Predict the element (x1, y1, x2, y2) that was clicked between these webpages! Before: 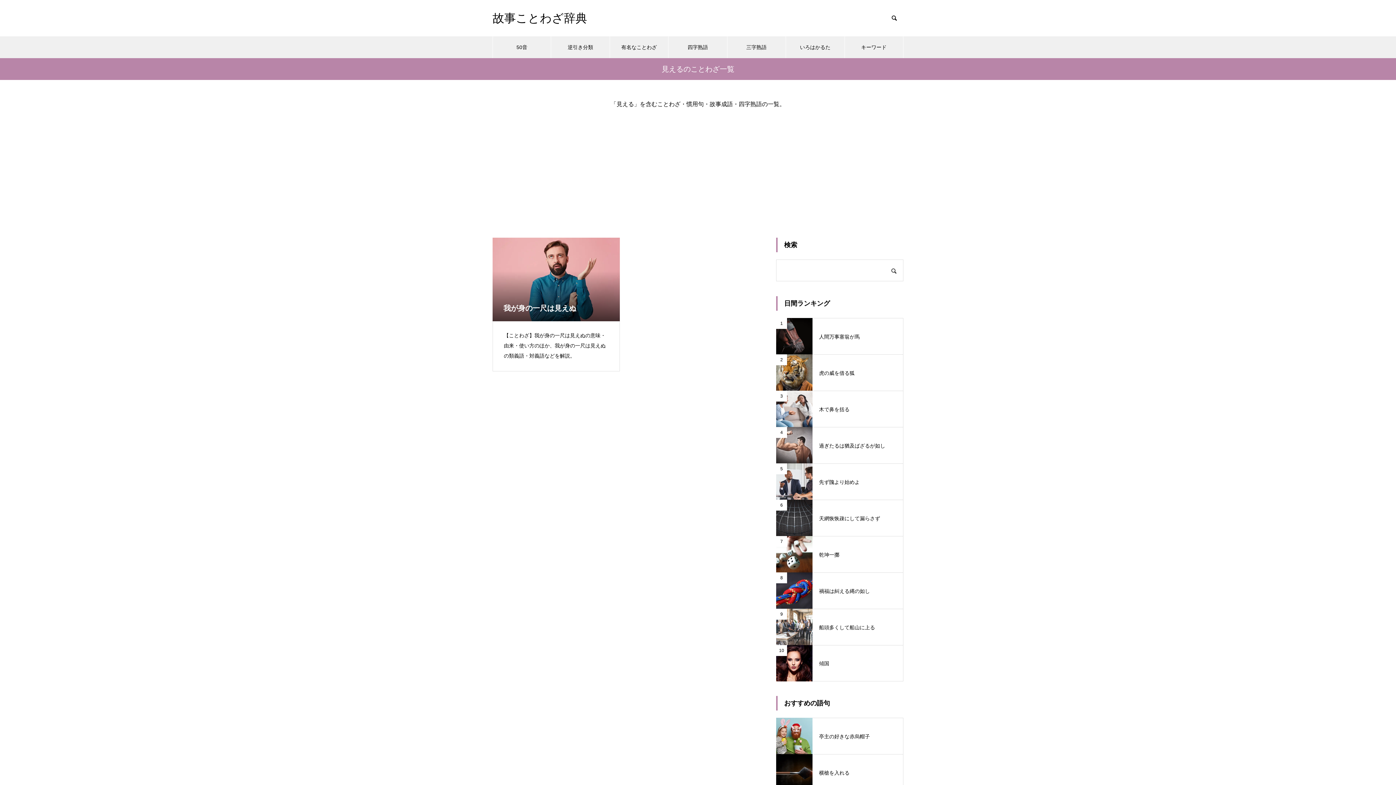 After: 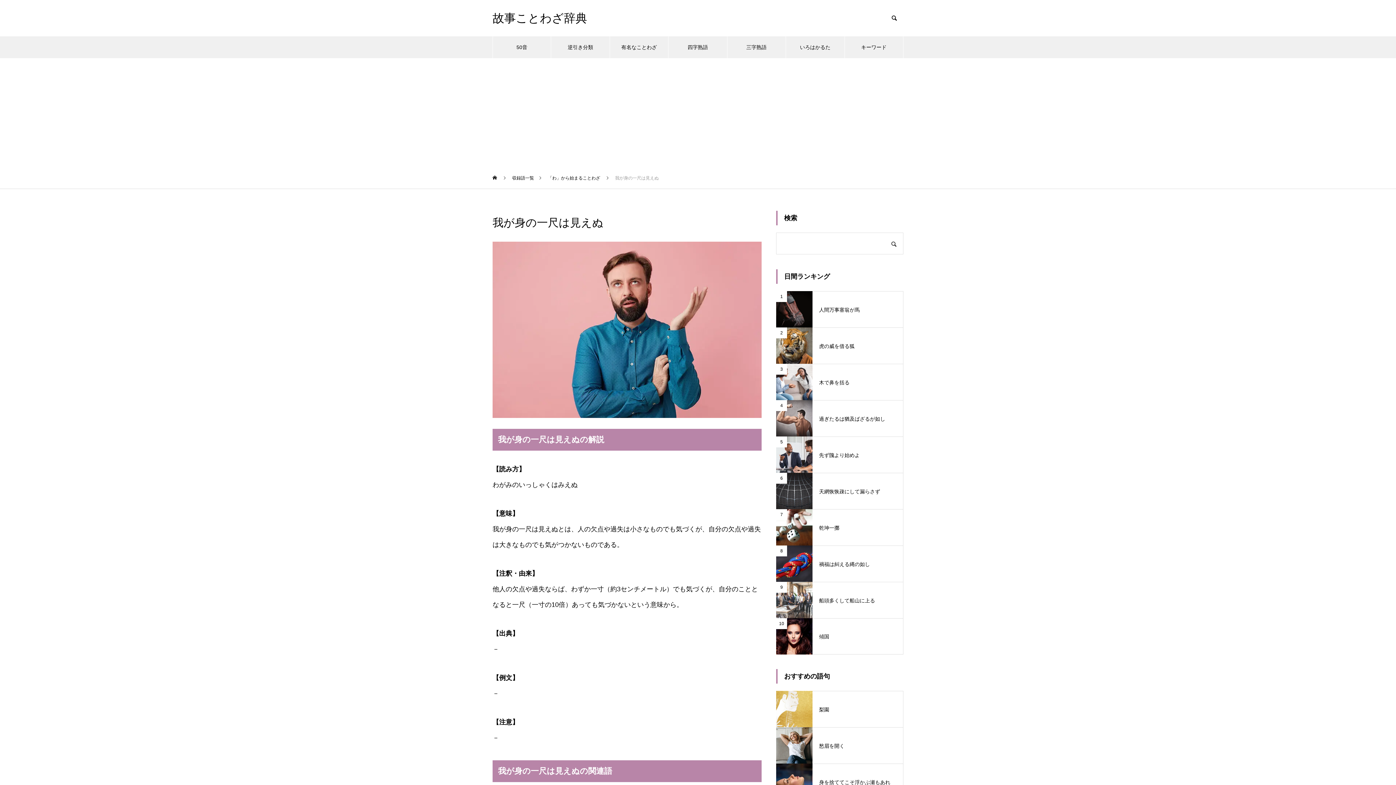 Action: bbox: (492, 237, 620, 371) label: 我が身の一尺は見えぬ

【ことわざ】我が身の一尺は見えぬの意味・由来・使い方のほか、我が身の一尺は見えぬの類義語・対義語などを解説。